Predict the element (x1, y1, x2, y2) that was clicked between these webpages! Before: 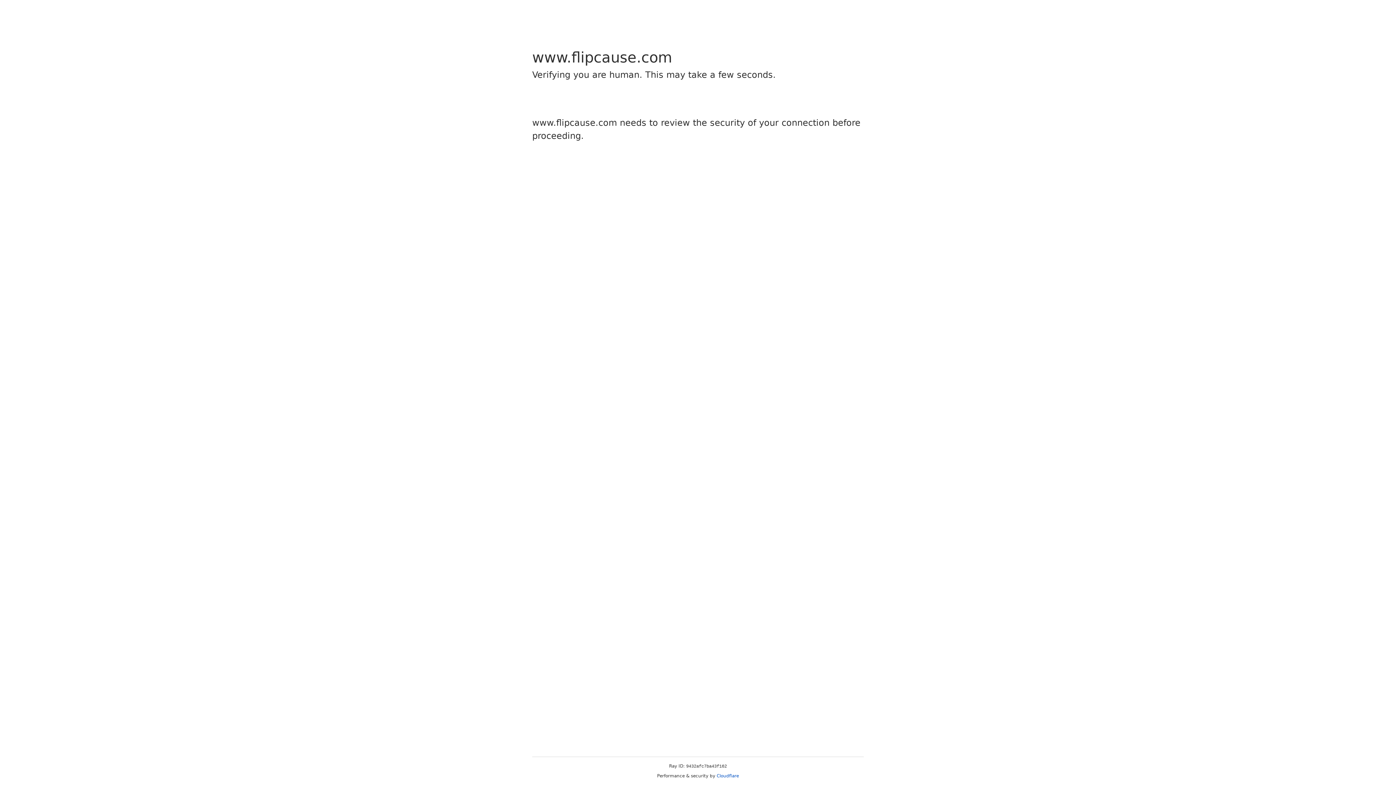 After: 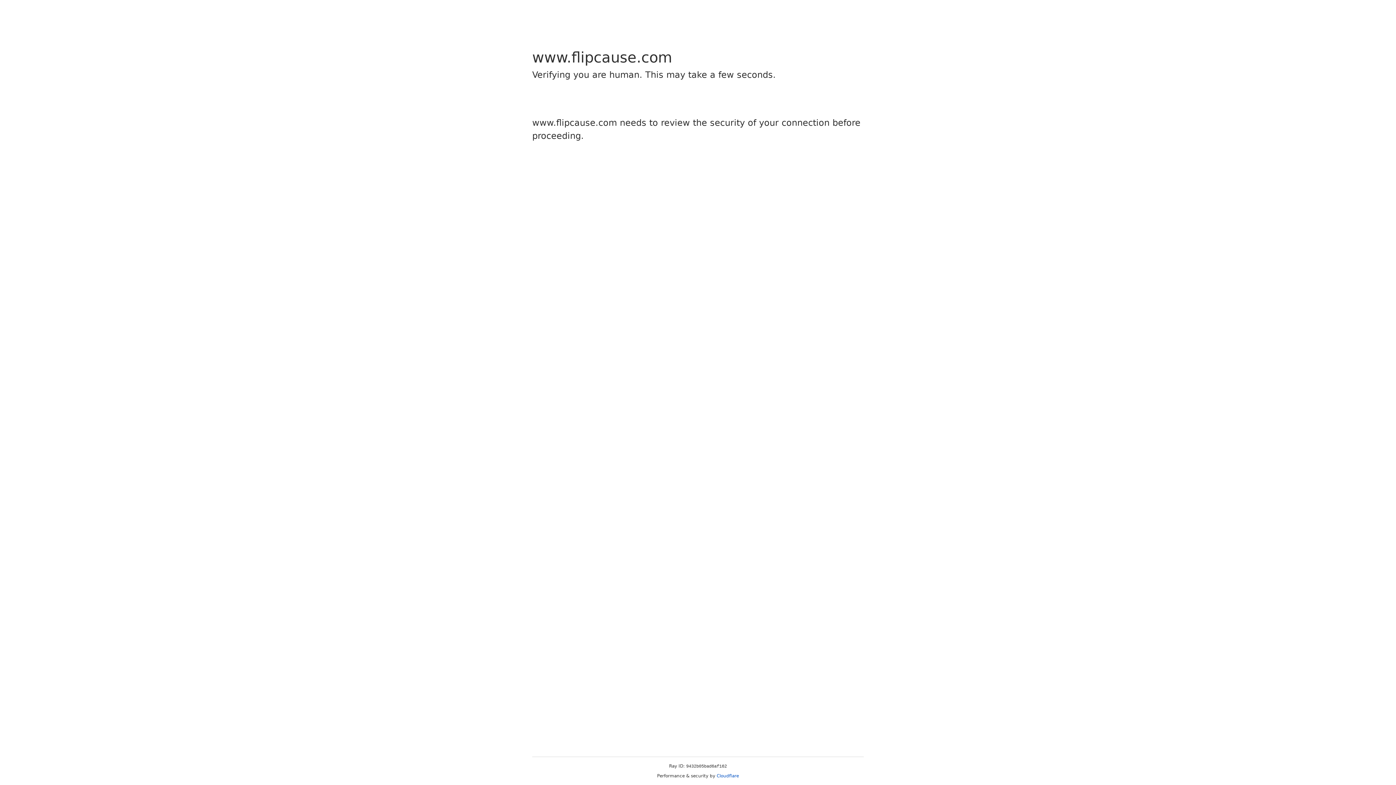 Action: label: Cloudflare bbox: (716, 773, 739, 778)